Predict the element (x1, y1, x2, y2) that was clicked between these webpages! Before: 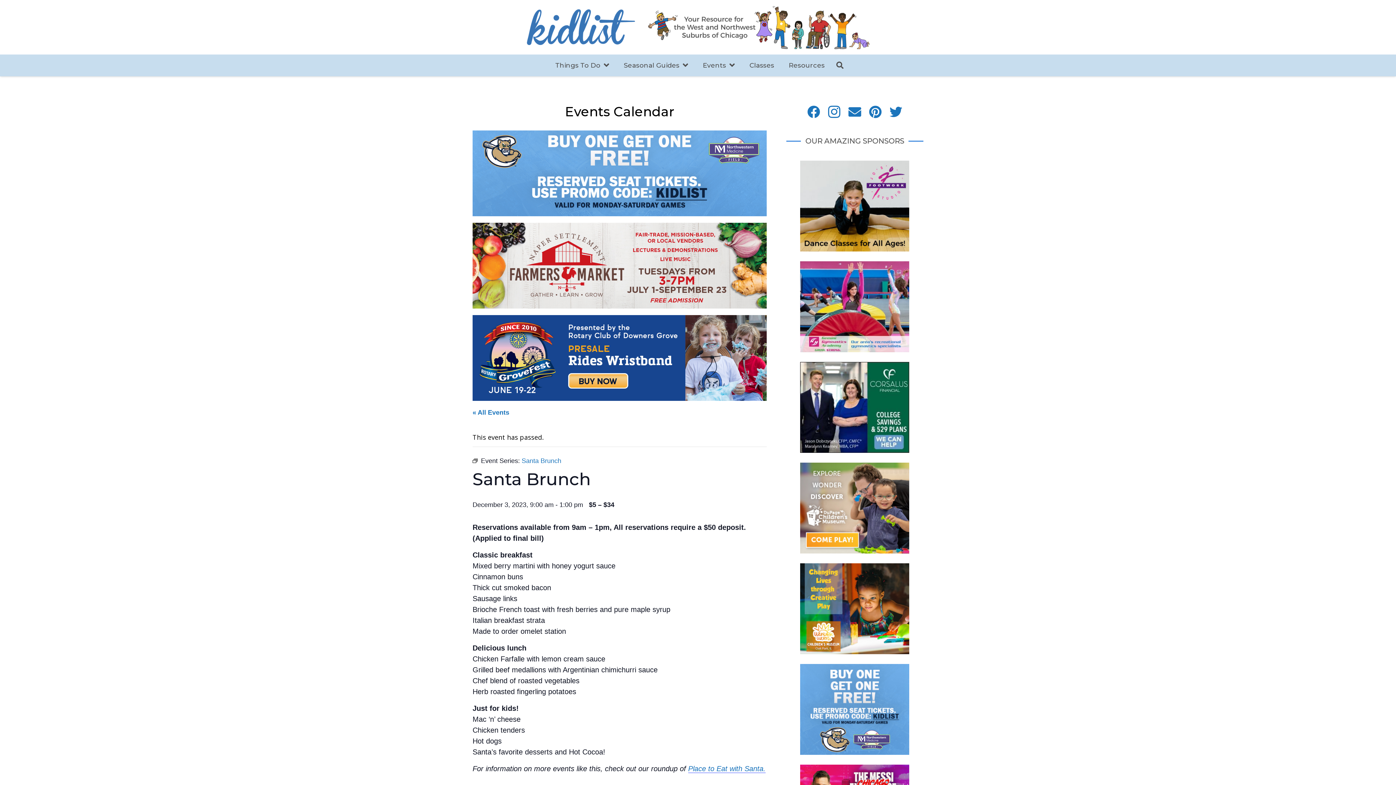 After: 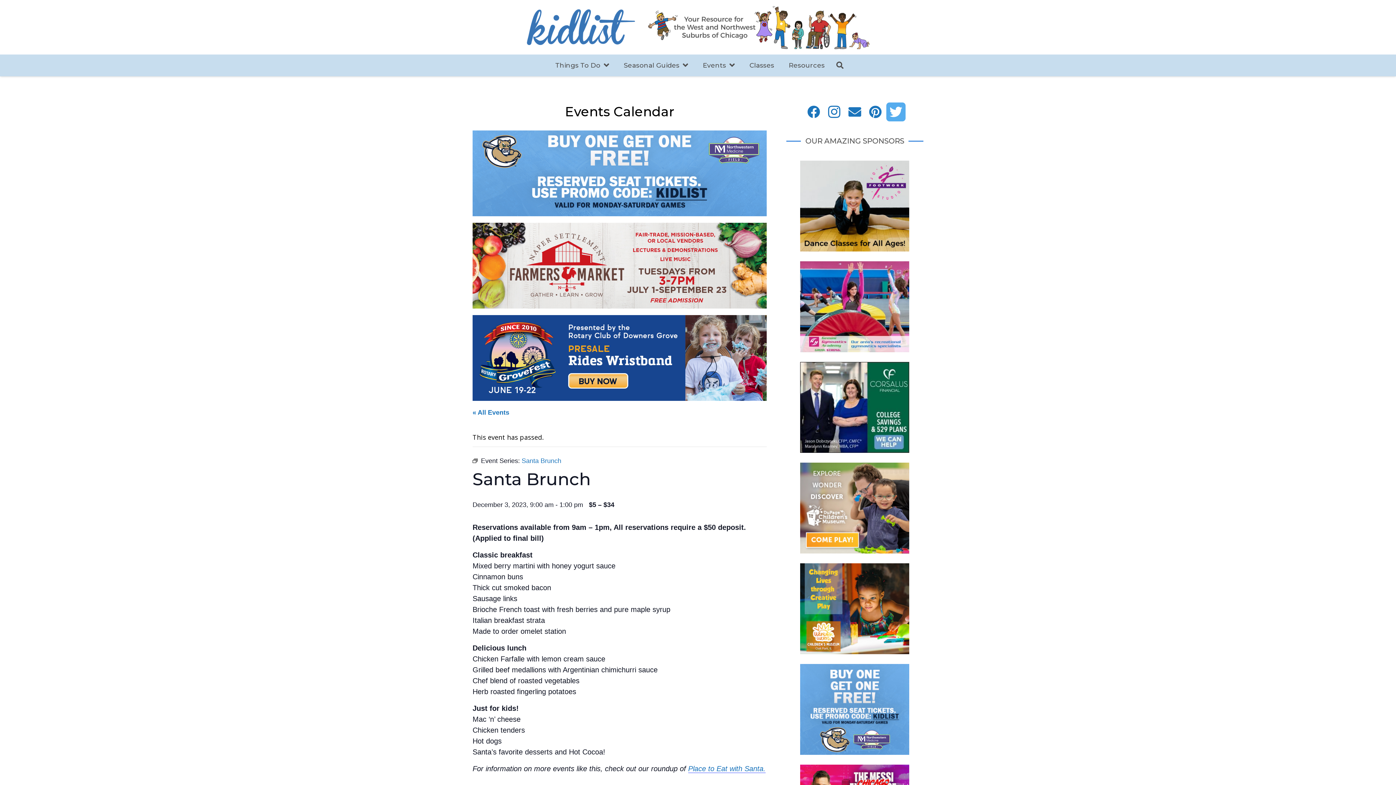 Action: label: Twitter bbox: (886, 102, 905, 121)